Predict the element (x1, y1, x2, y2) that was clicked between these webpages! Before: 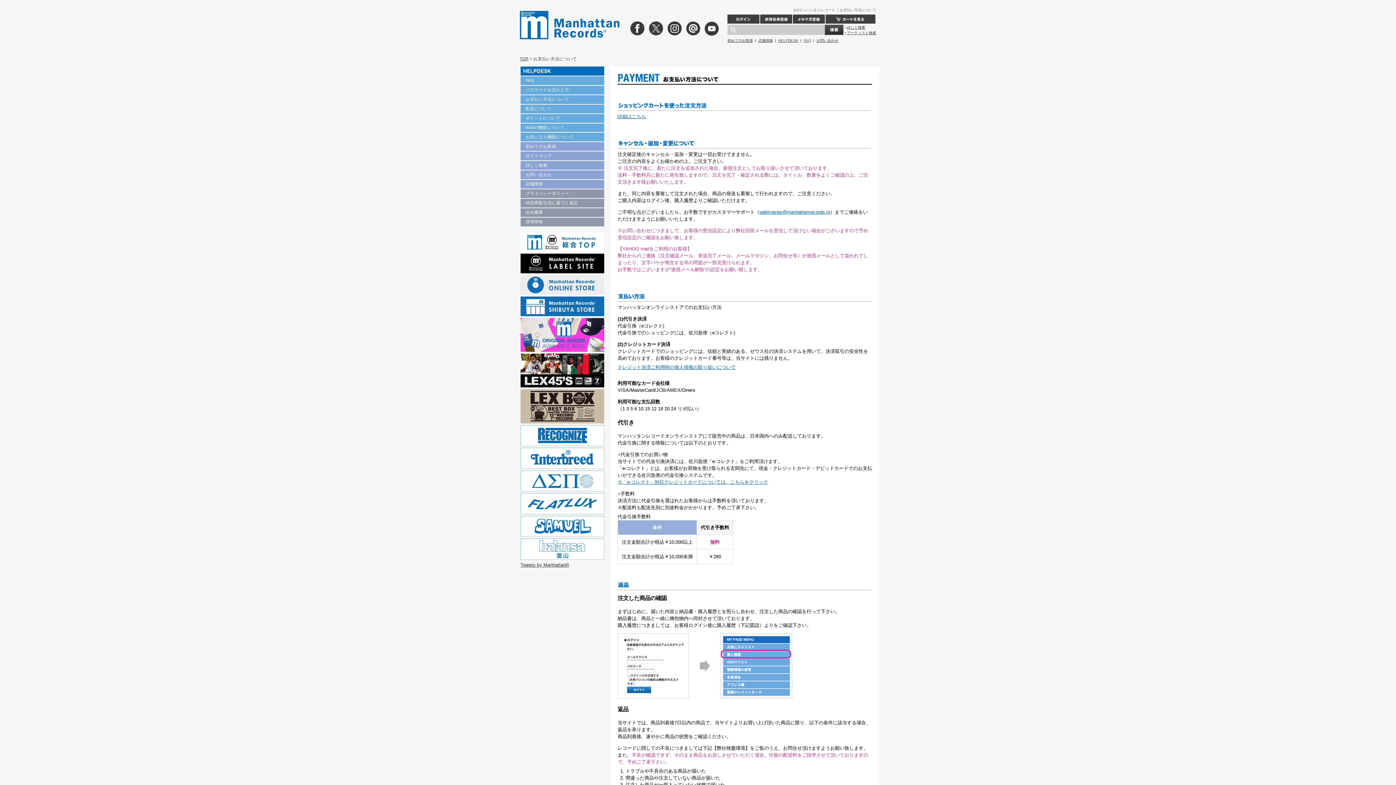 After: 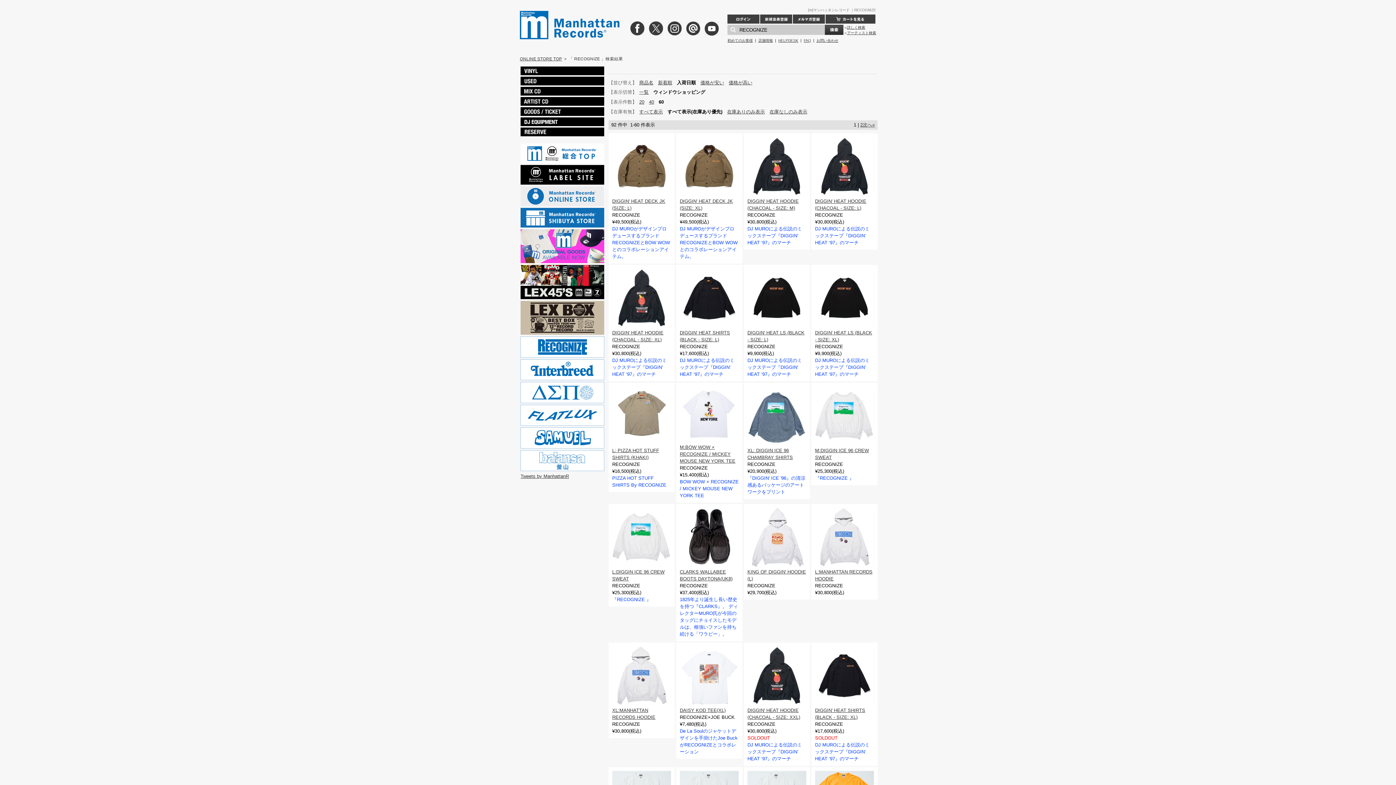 Action: bbox: (520, 426, 604, 431)